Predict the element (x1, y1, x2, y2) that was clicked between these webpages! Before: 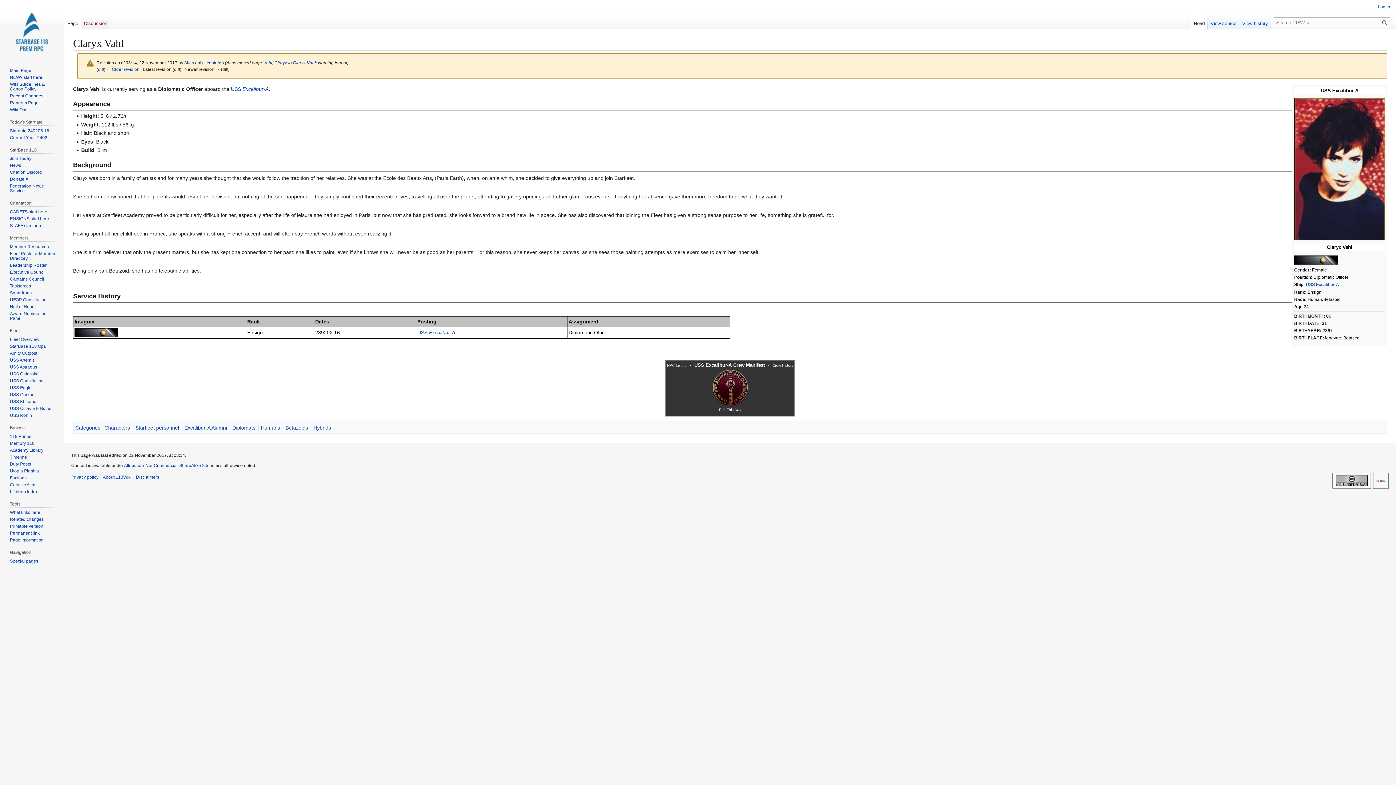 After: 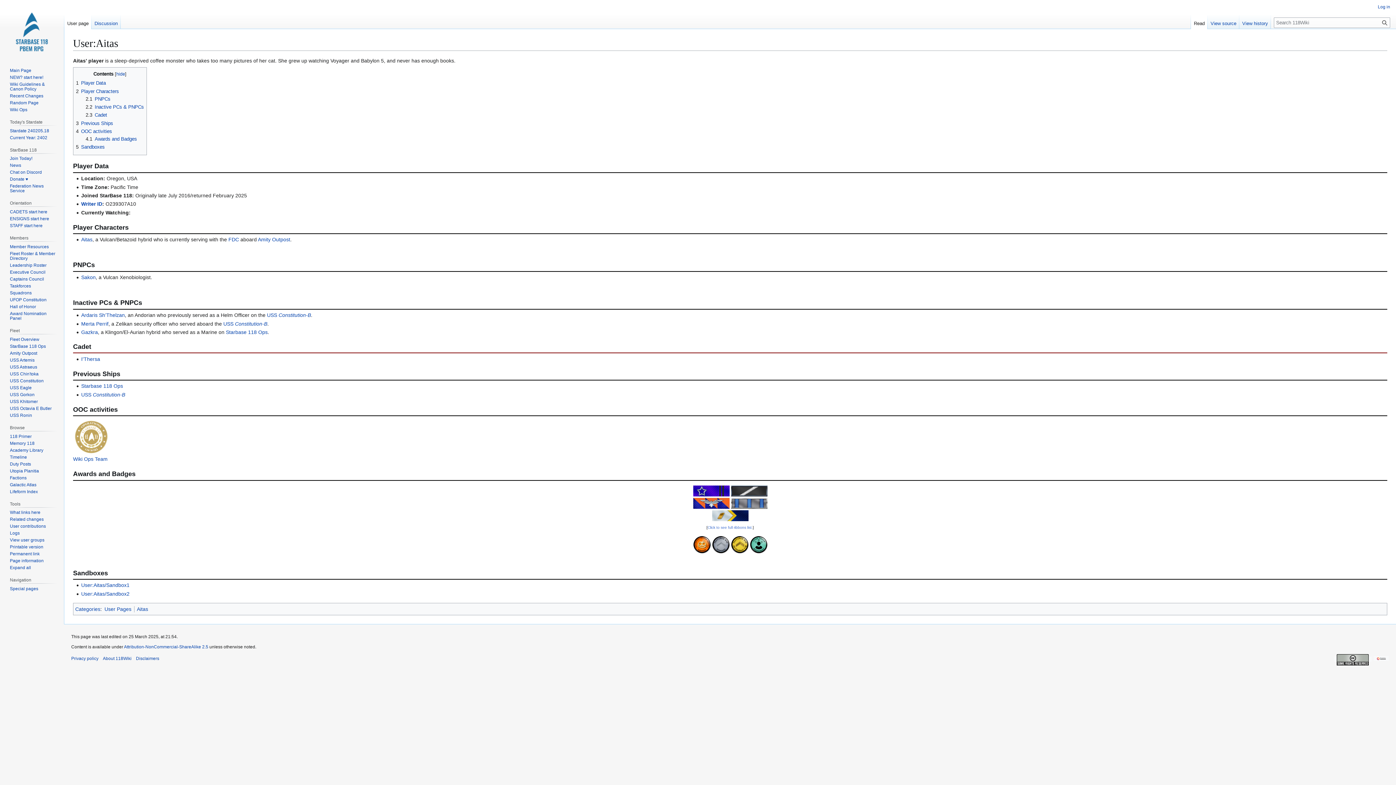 Action: label: Aitas bbox: (184, 60, 194, 65)